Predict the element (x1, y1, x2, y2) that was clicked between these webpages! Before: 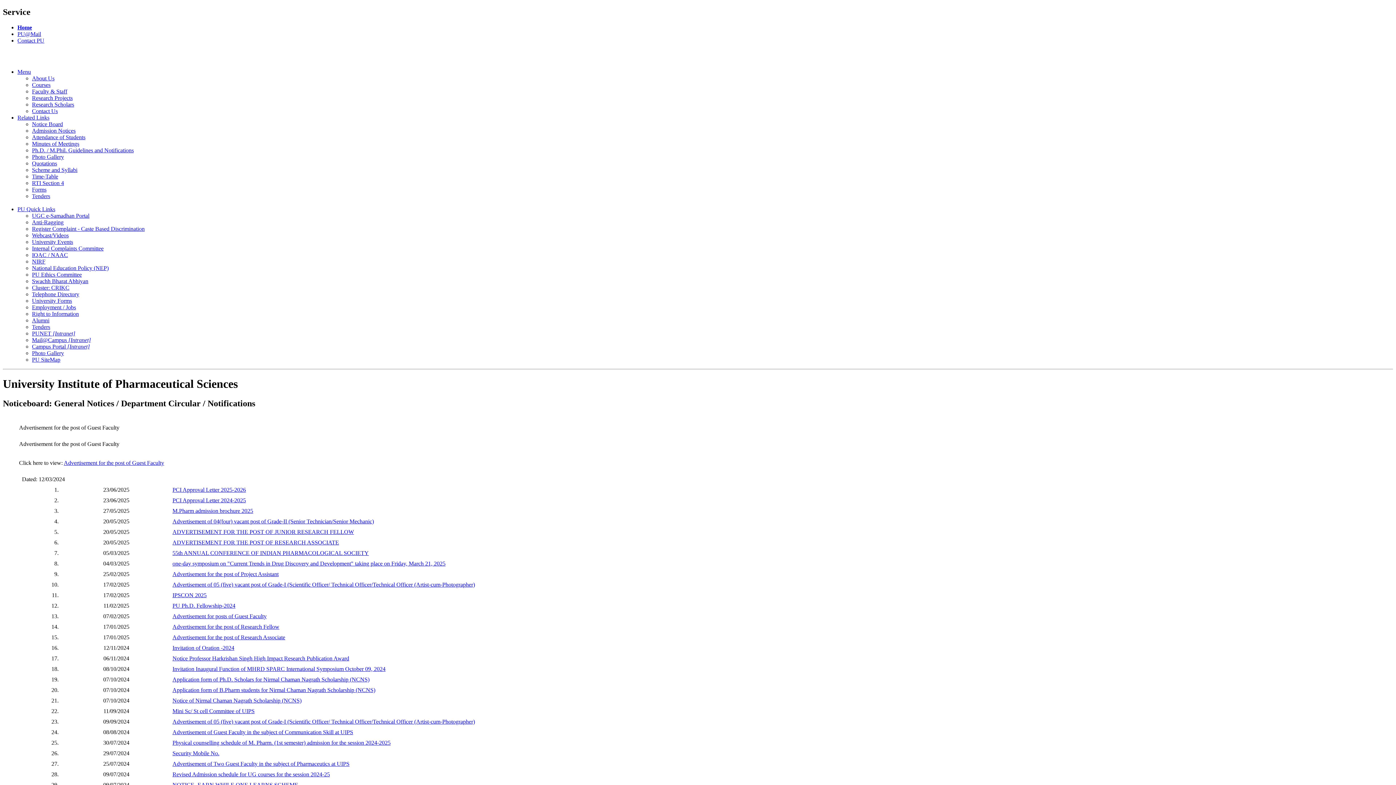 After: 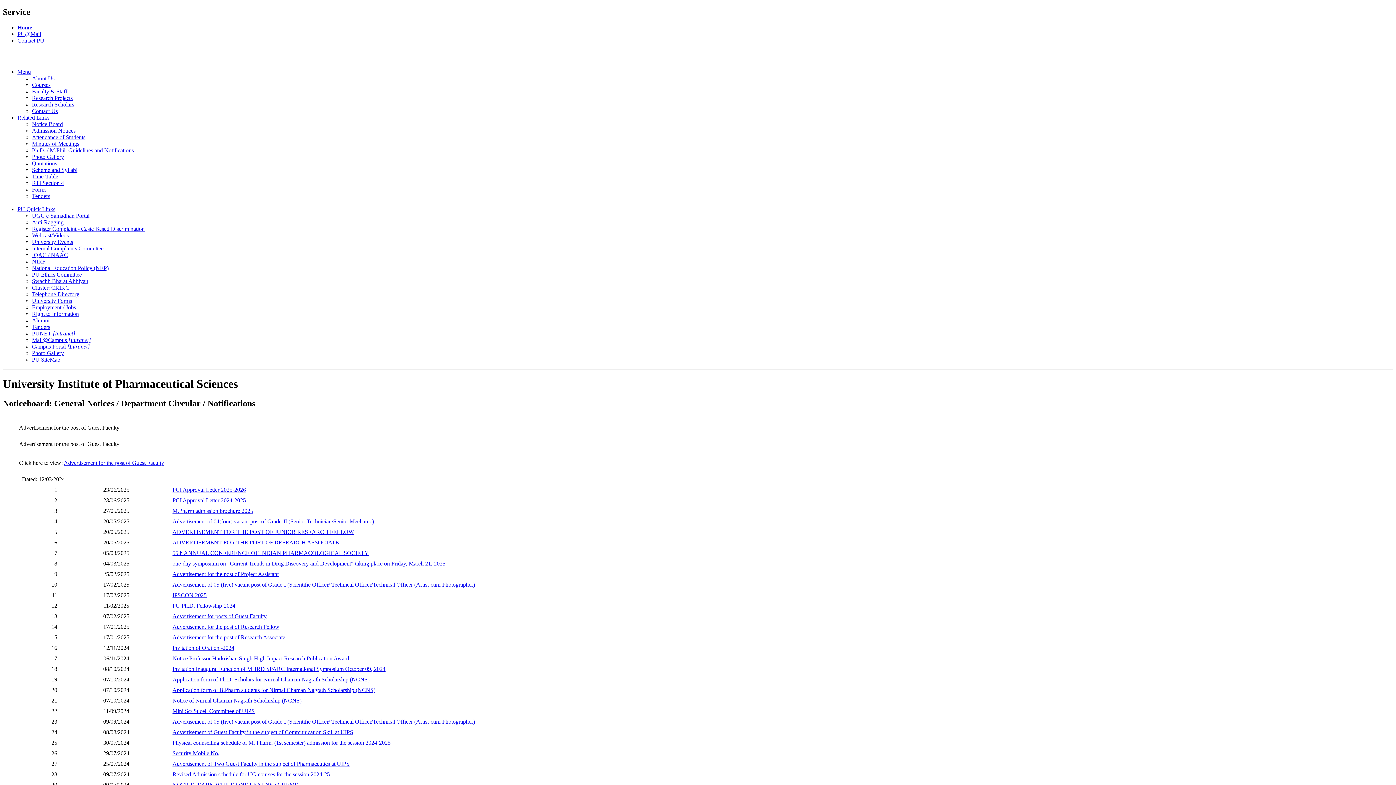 Action: label: Advertisement of Two Guest Faculty in the subject of Pharmaceutics at UIPS bbox: (172, 760, 349, 767)